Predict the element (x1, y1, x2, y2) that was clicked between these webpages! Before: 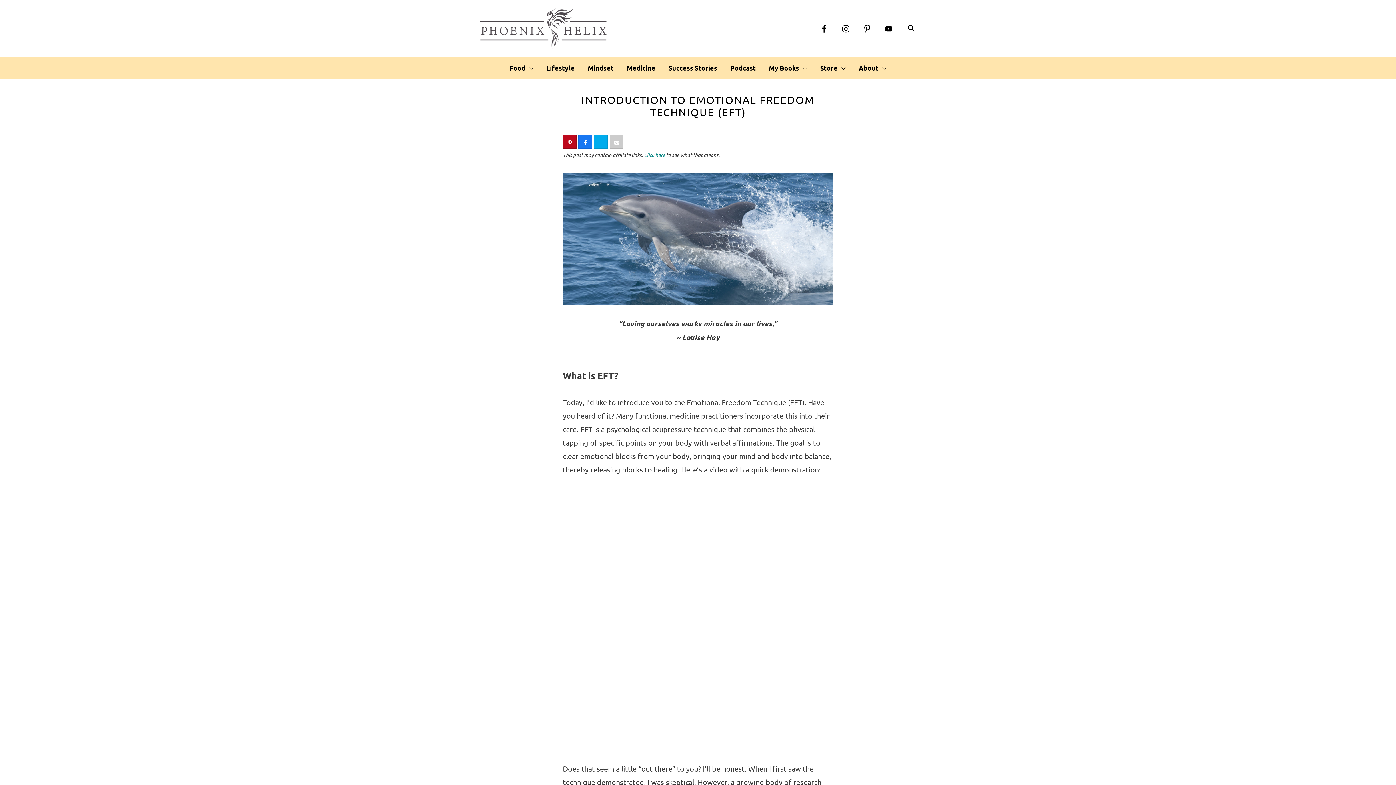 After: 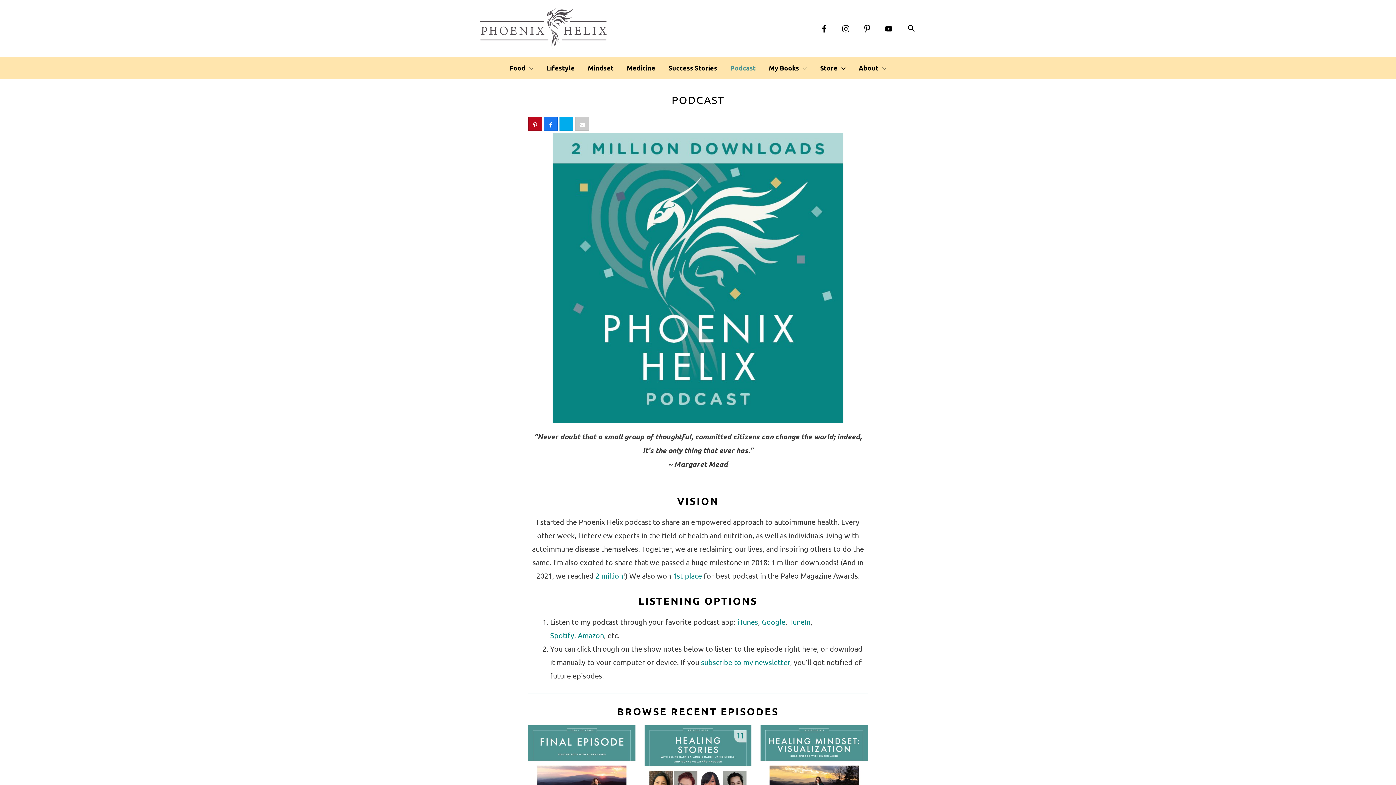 Action: label: Podcast bbox: (724, 57, 762, 78)